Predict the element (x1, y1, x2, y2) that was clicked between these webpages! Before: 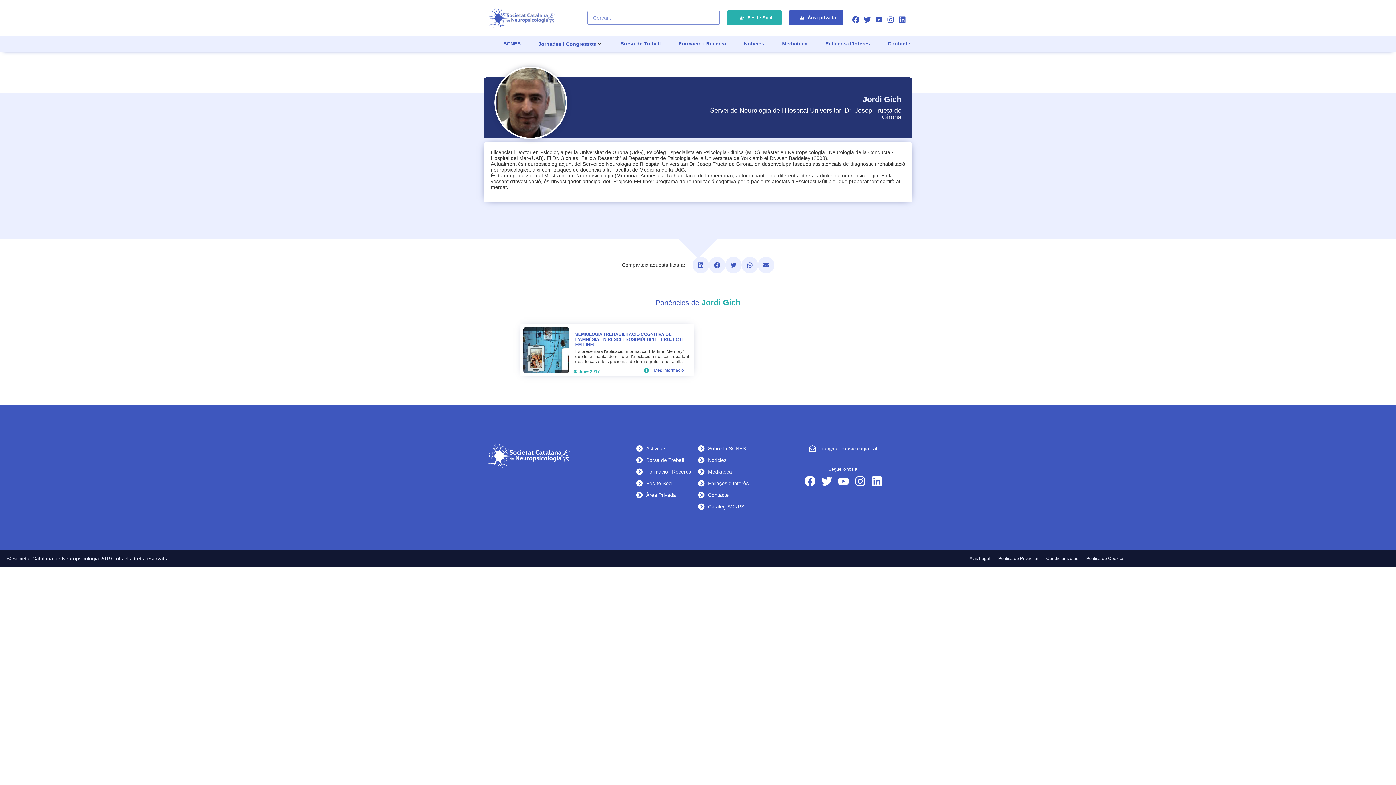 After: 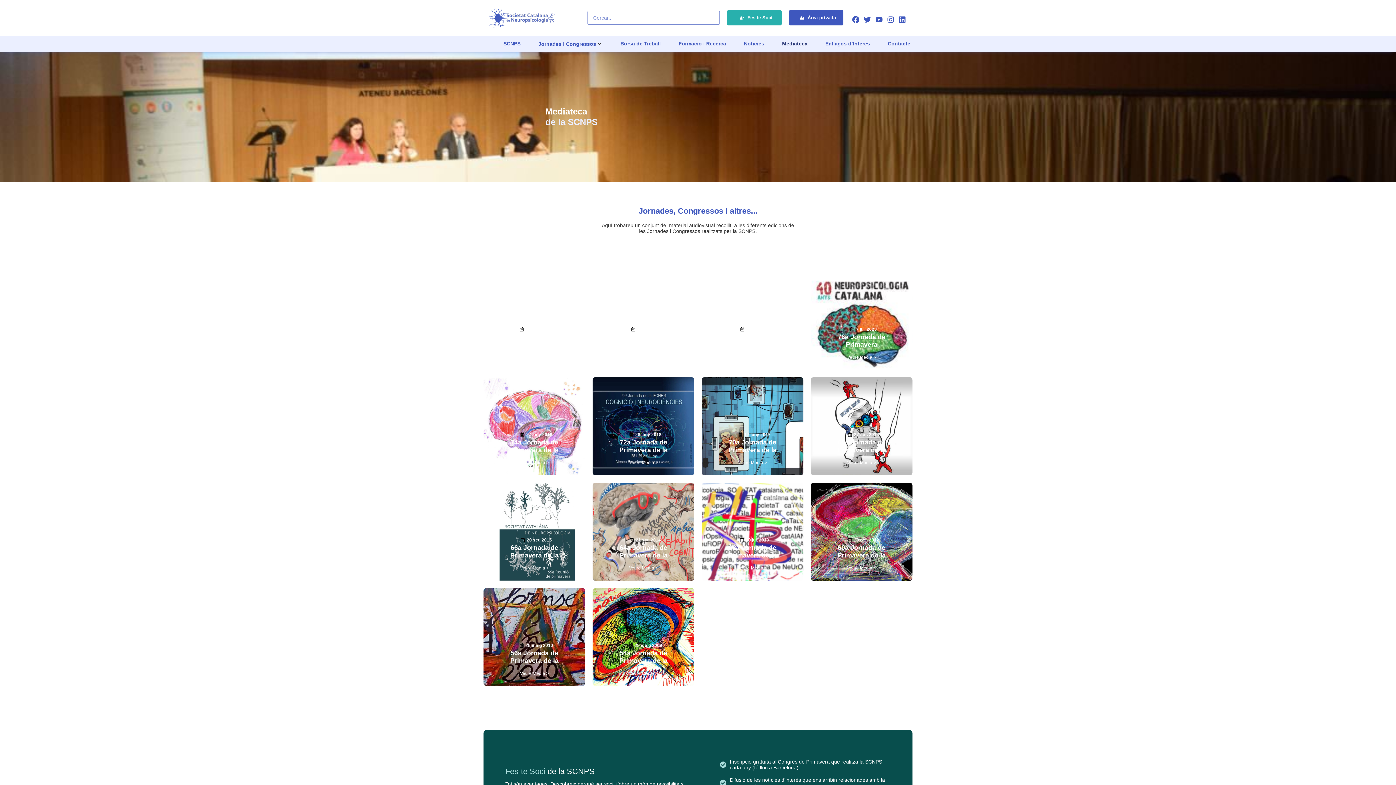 Action: label: Mediateca bbox: (698, 468, 759, 475)